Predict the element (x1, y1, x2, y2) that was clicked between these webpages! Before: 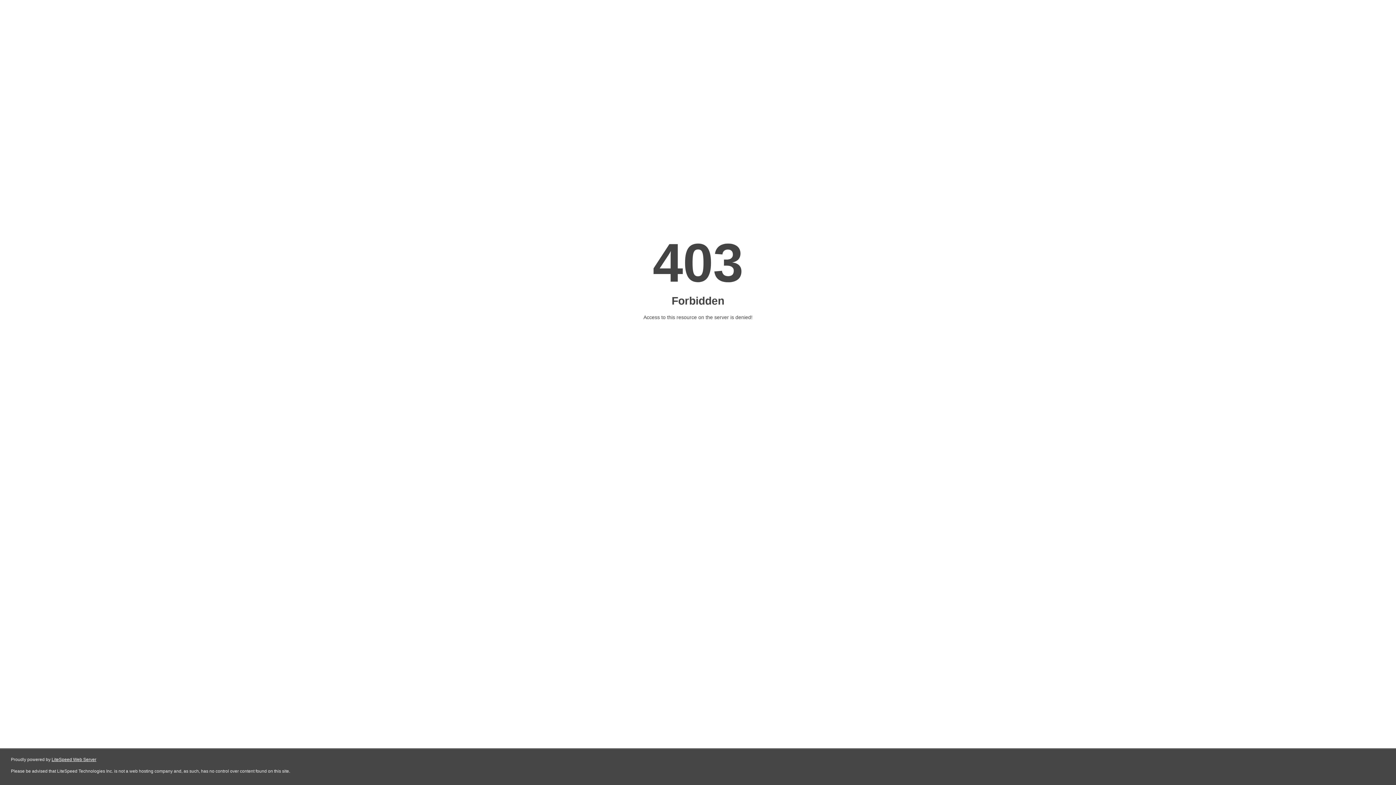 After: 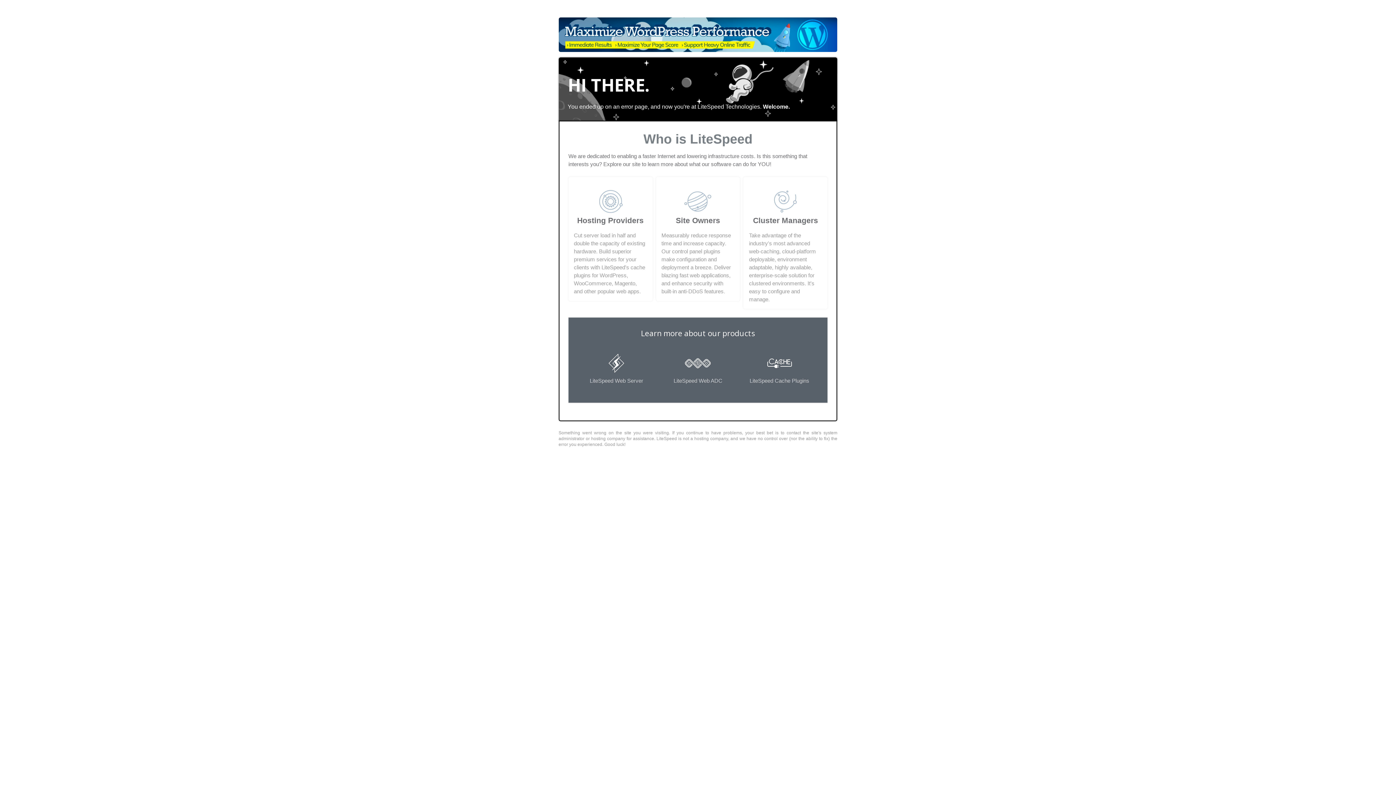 Action: bbox: (51, 757, 96, 762) label: LiteSpeed Web Server